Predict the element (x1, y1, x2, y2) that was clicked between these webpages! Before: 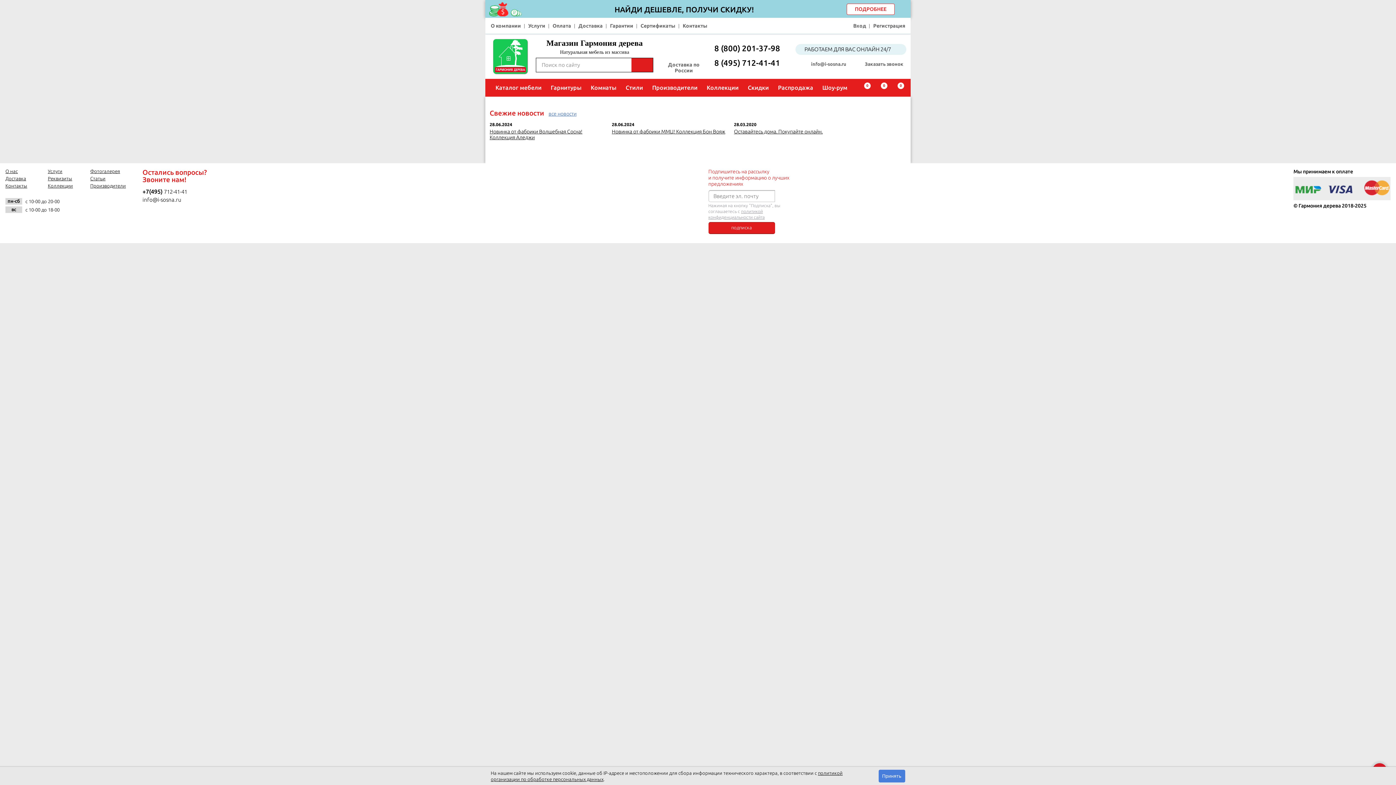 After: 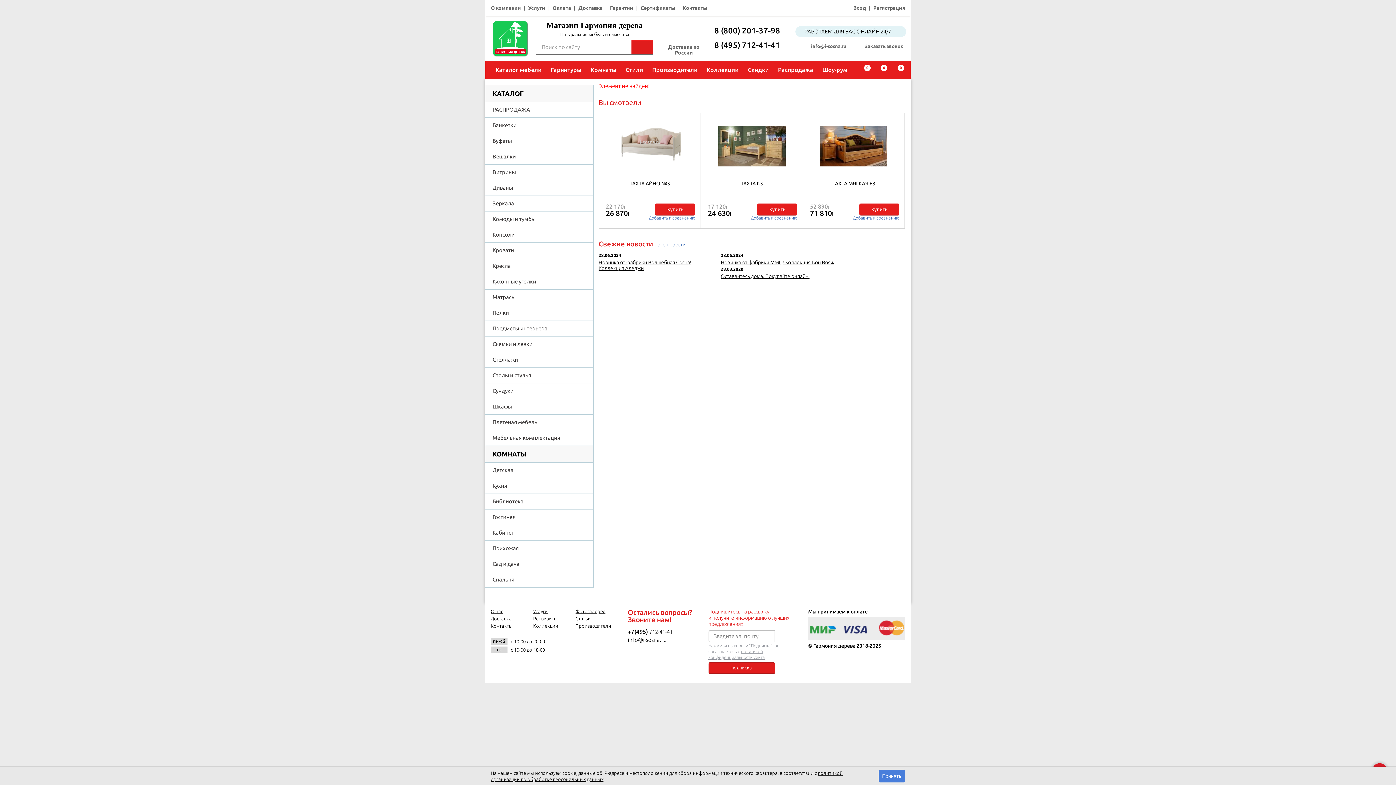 Action: label: Новинка от фабрики Волшебная Сосна! Коллекция Аледжи bbox: (489, 128, 604, 140)